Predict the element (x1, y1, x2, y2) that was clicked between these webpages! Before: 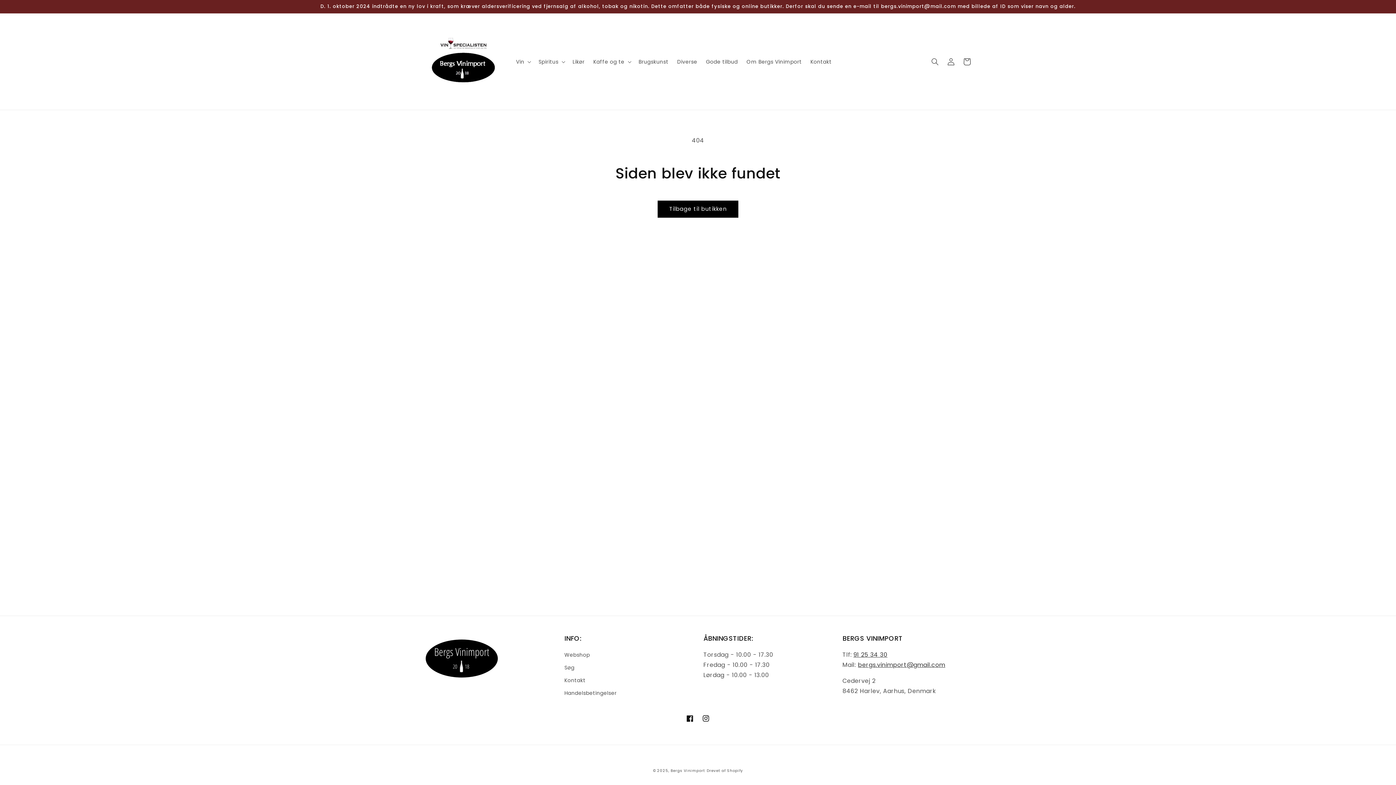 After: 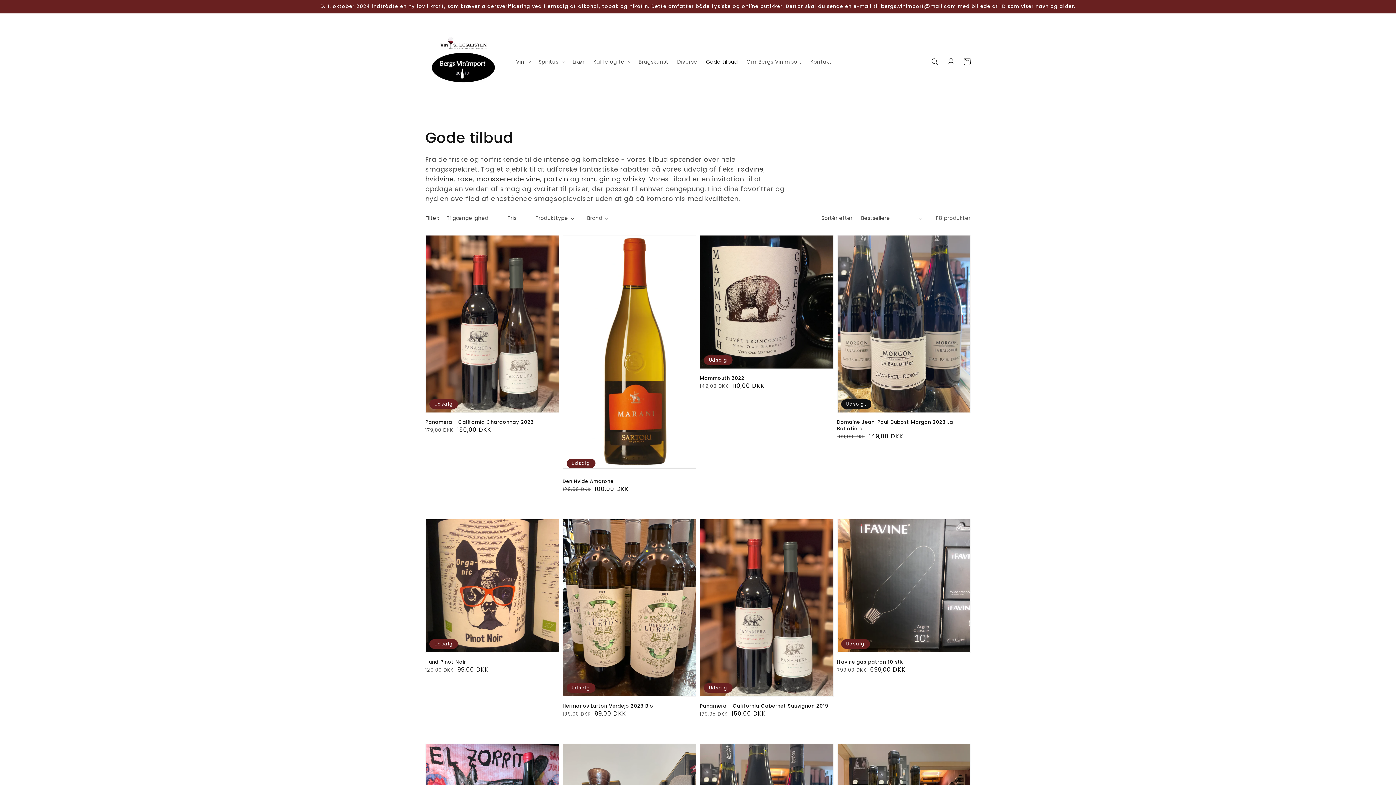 Action: bbox: (701, 54, 742, 69) label: Gode tilbud